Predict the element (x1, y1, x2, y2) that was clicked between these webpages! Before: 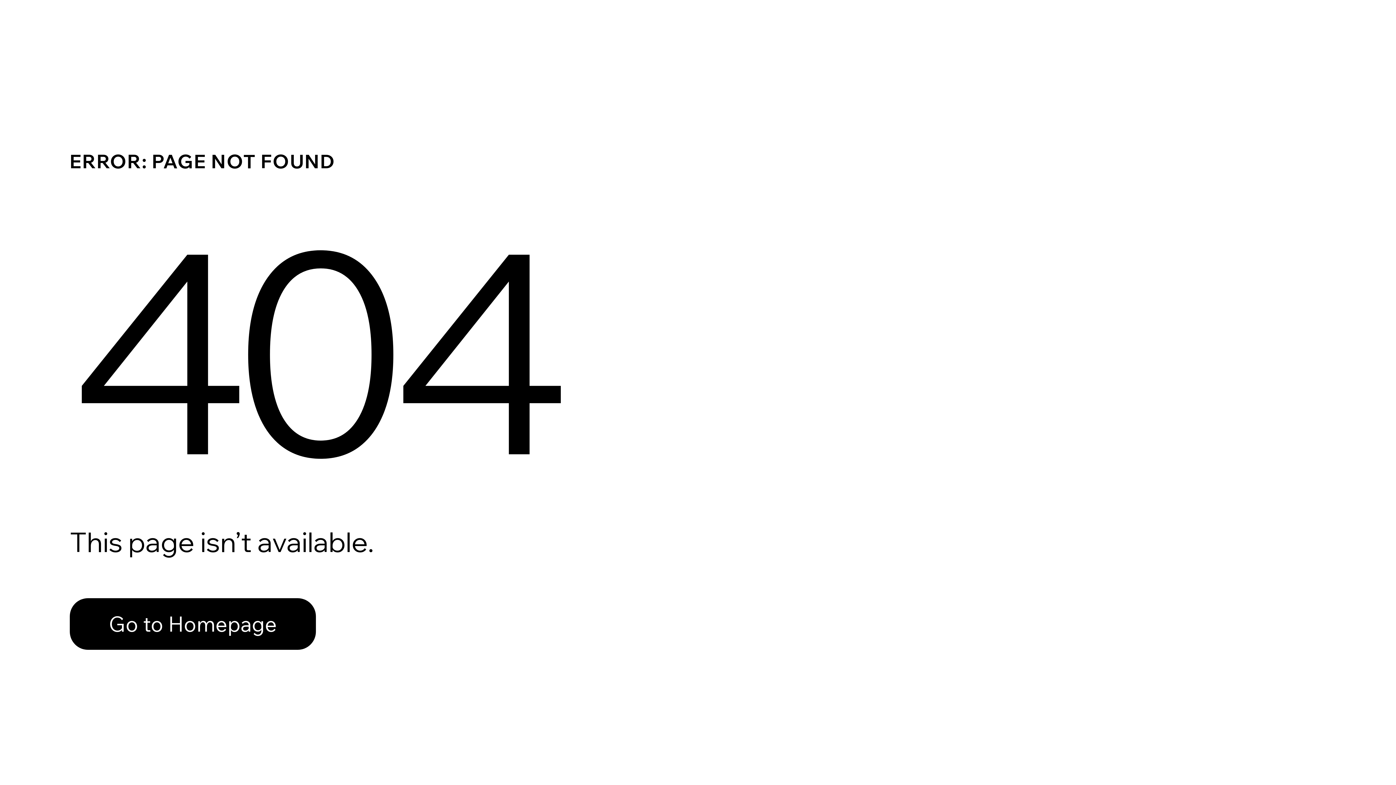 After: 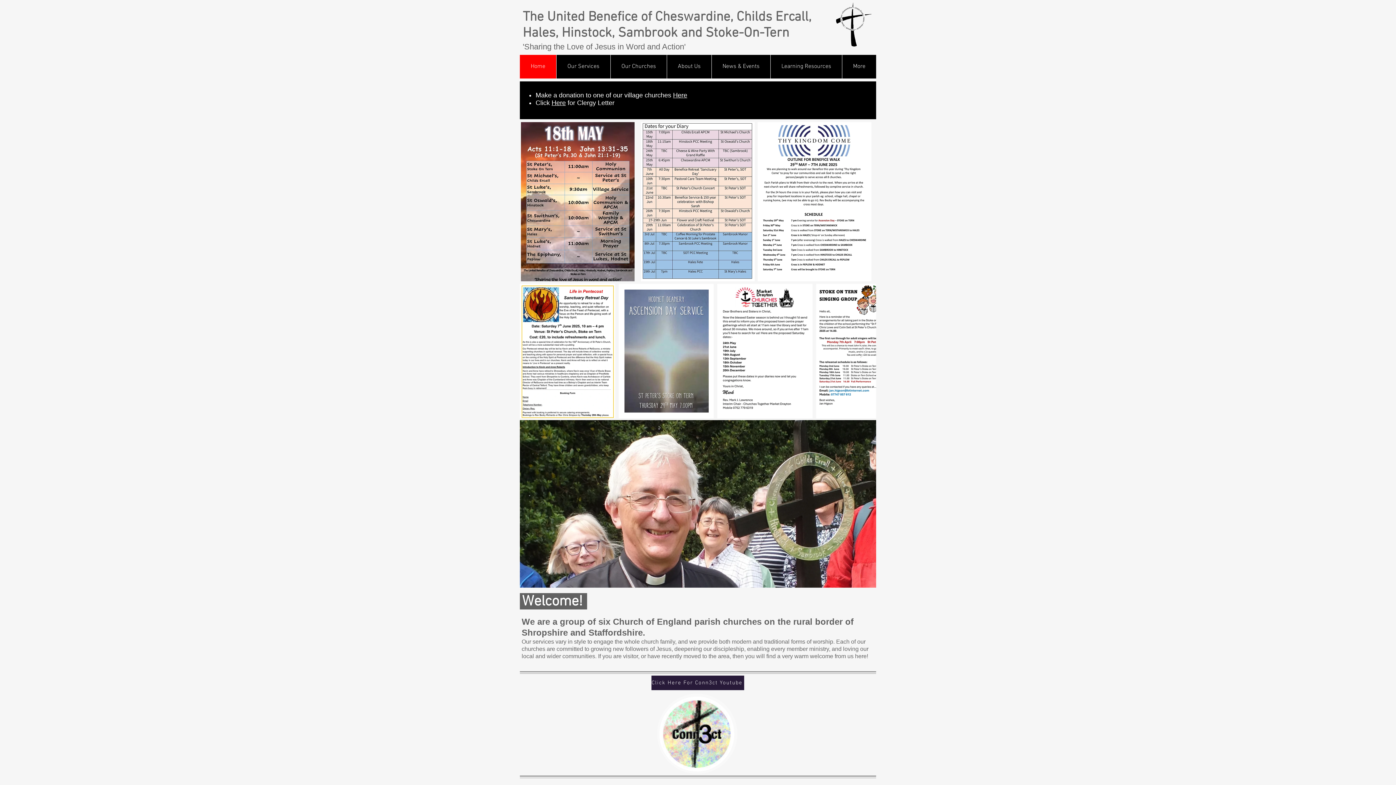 Action: label: Go to Homepage bbox: (69, 598, 316, 650)